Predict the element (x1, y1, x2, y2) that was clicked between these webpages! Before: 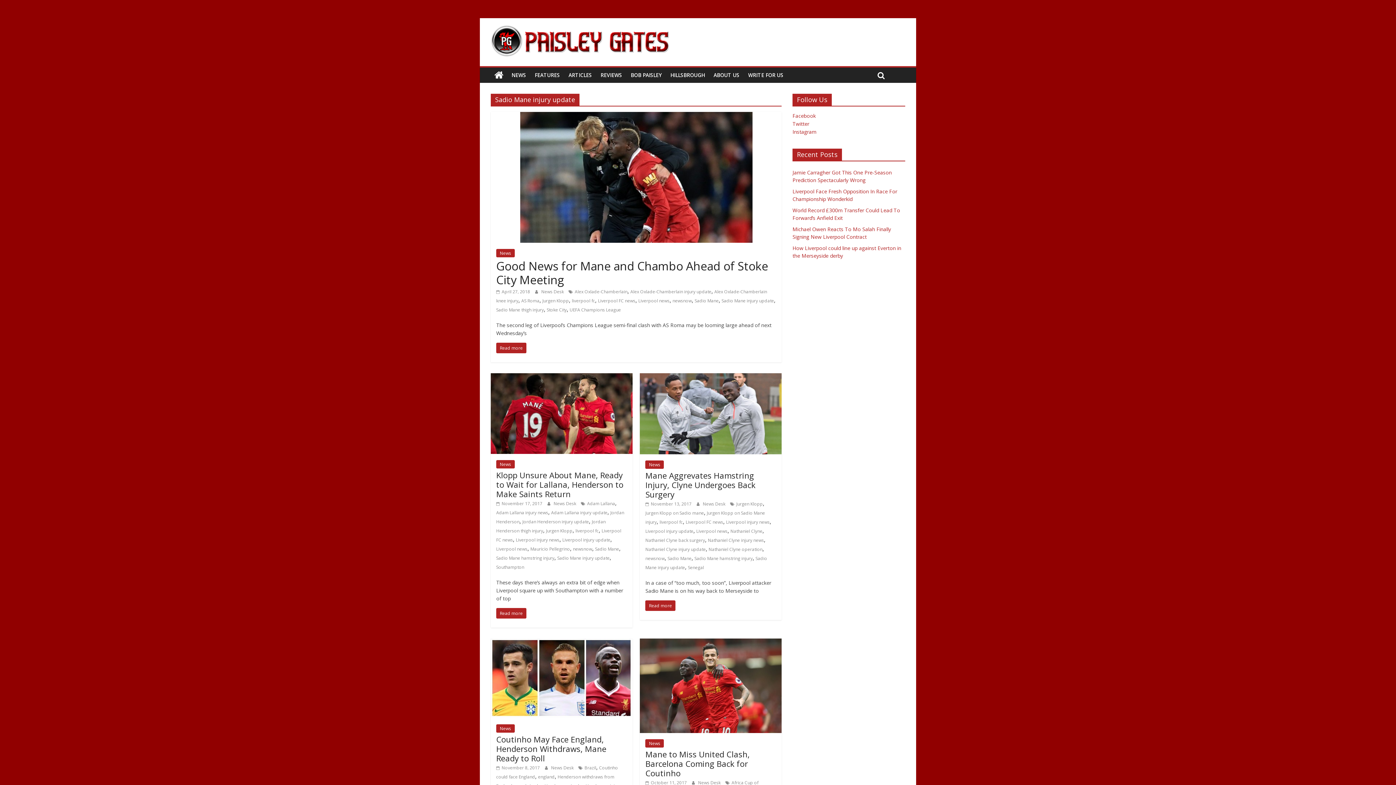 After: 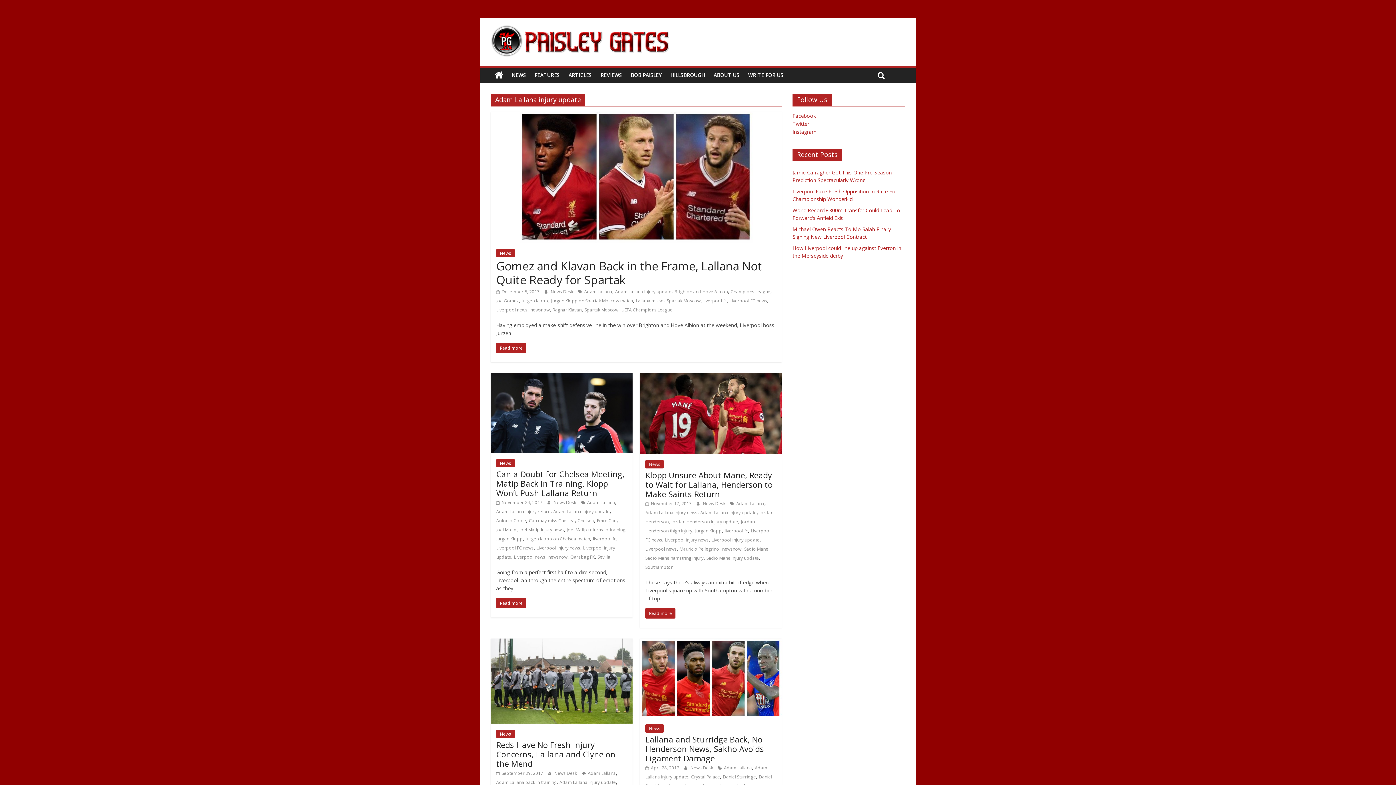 Action: bbox: (551, 509, 607, 515) label: Adam Lallana injury update